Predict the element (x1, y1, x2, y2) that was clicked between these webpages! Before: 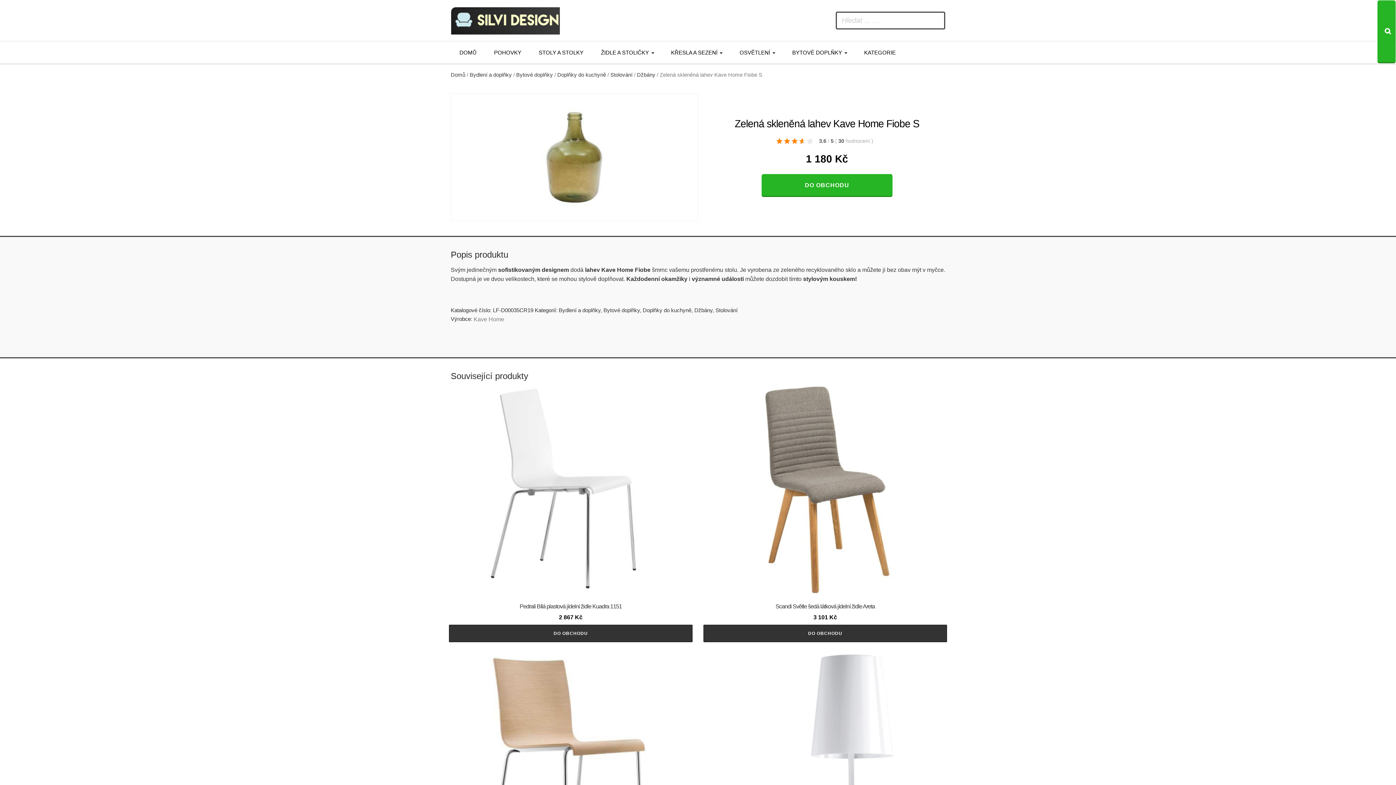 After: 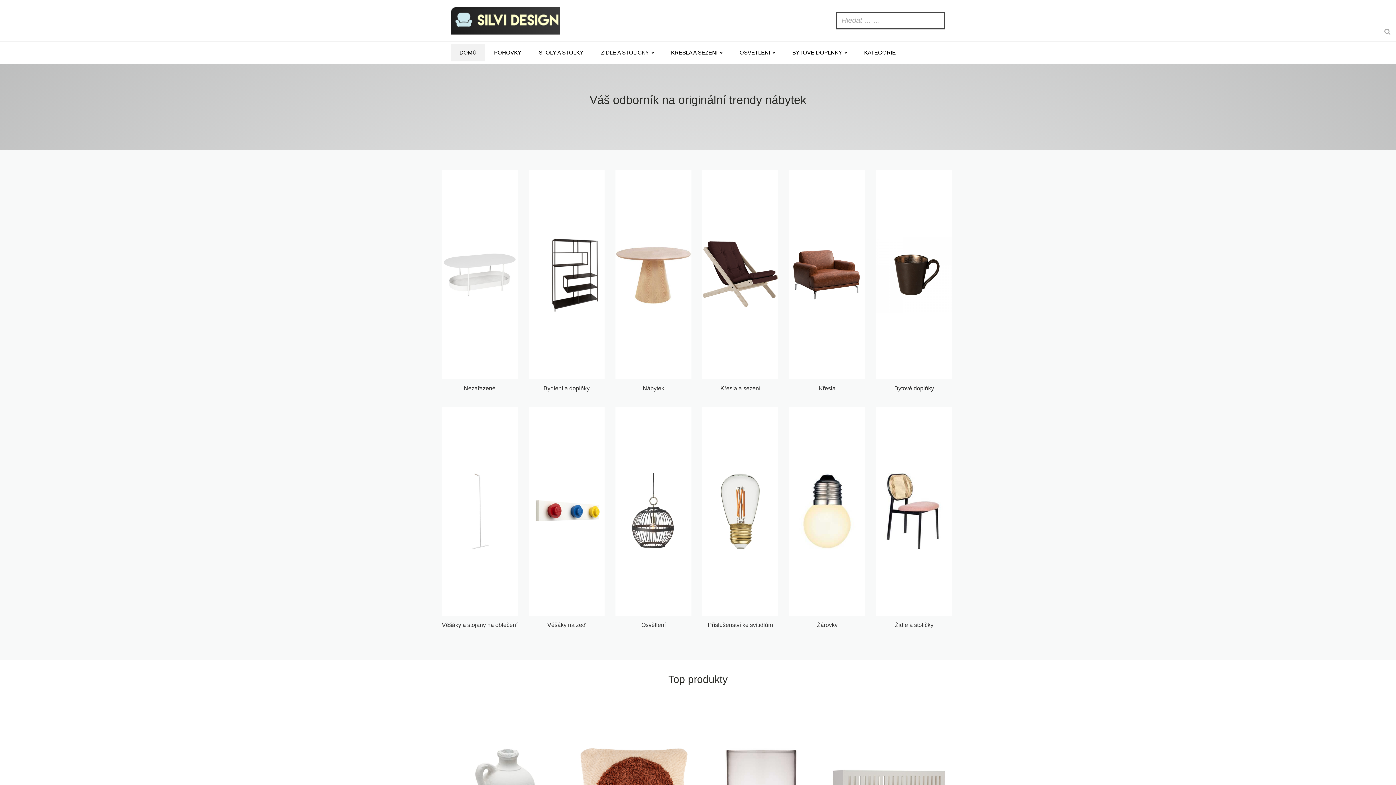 Action: bbox: (450, 7, 560, 37)